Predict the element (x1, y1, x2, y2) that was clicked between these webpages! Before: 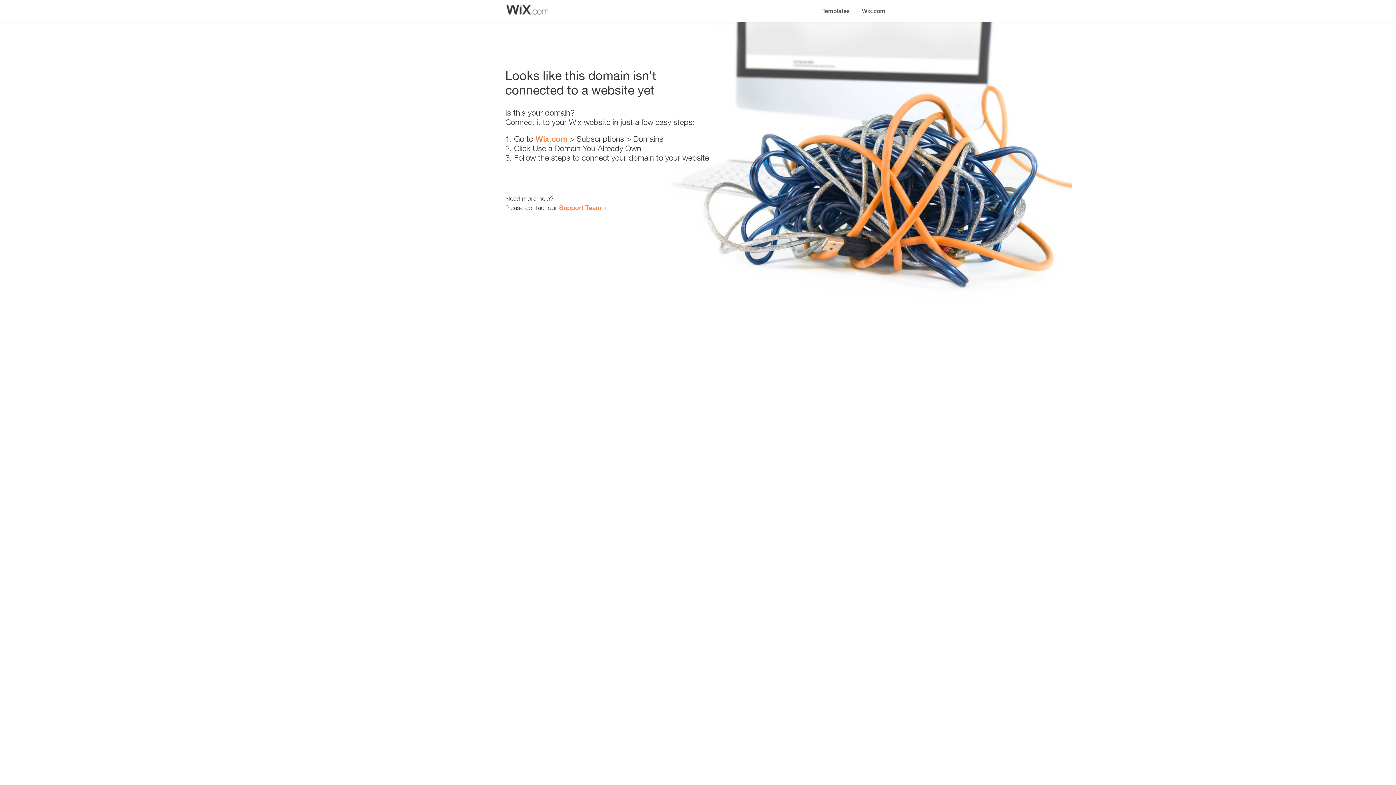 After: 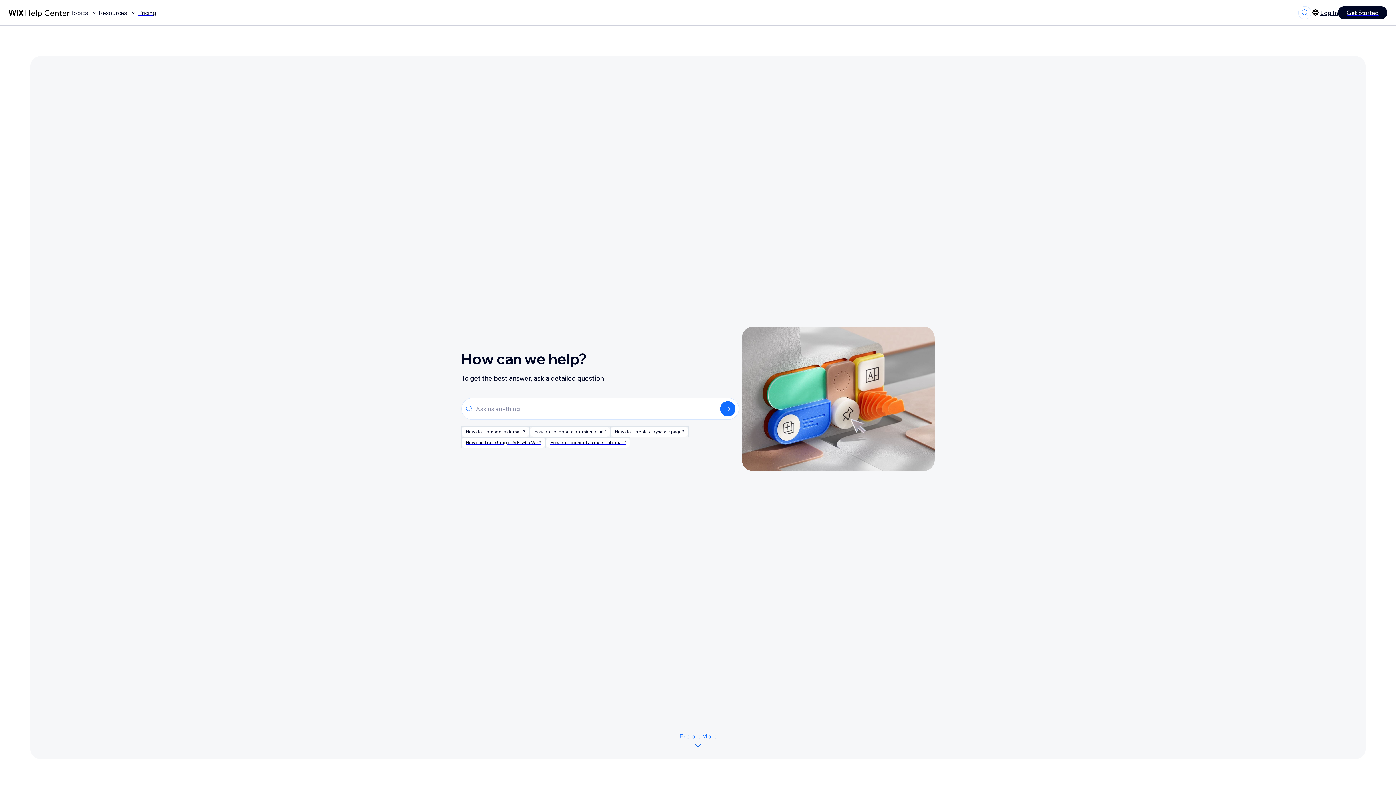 Action: label: Support Team bbox: (559, 203, 601, 211)